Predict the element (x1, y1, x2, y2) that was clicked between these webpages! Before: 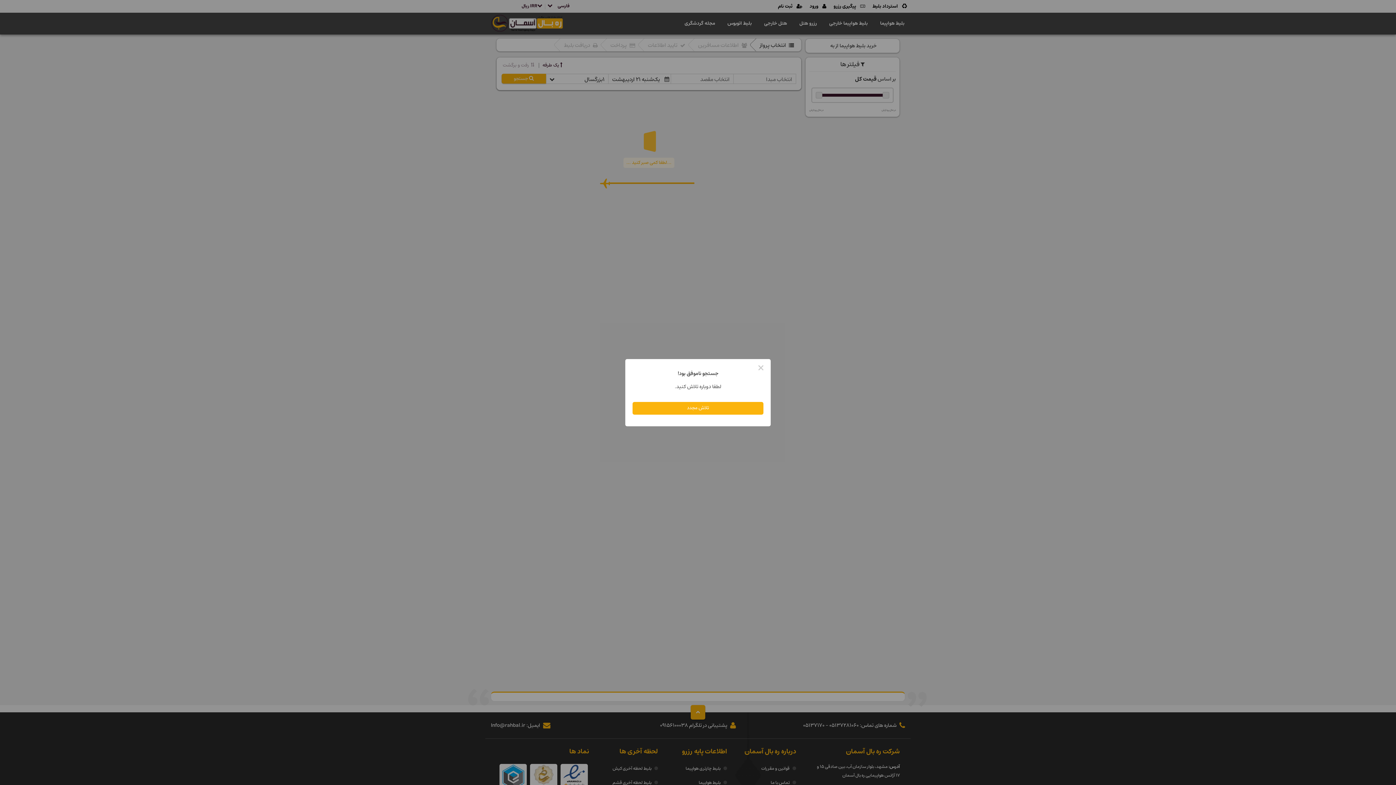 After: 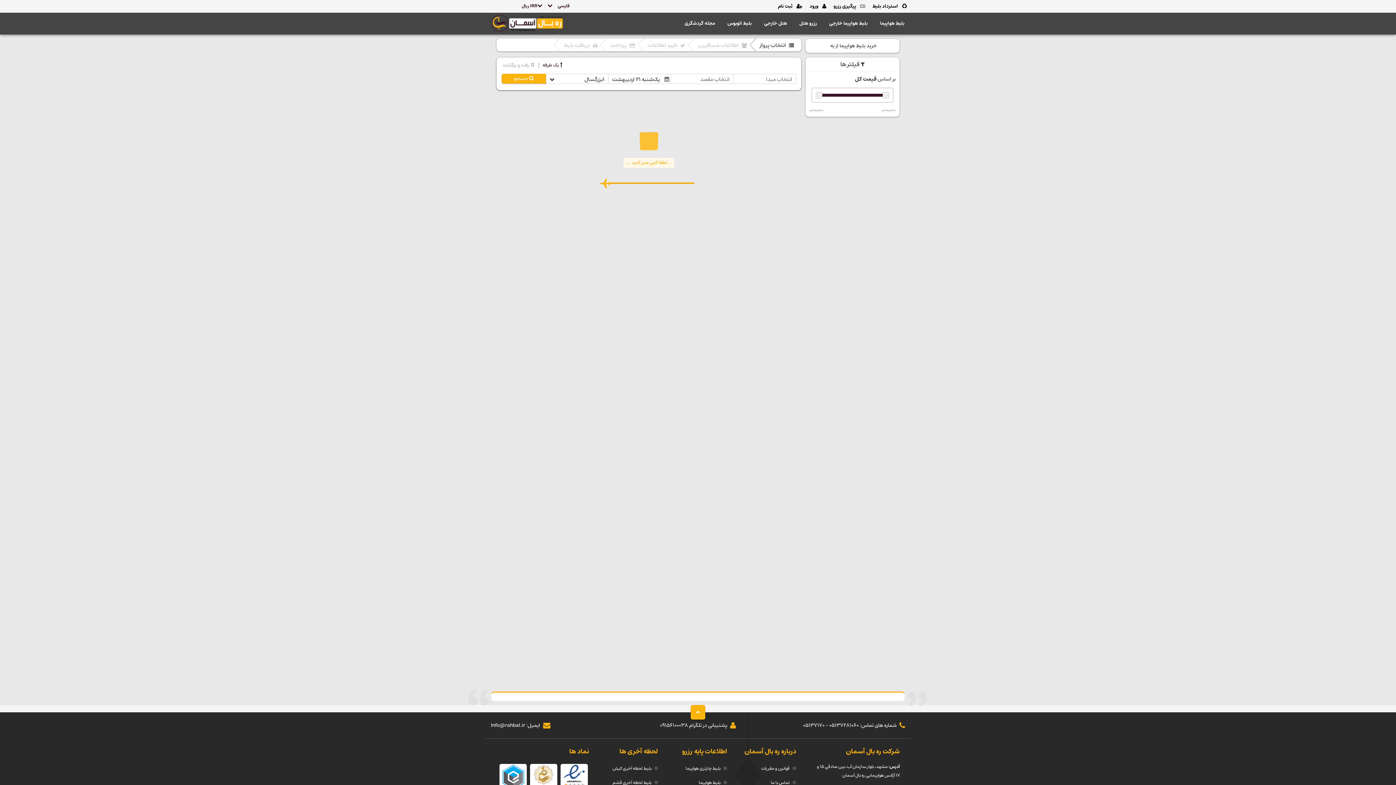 Action: bbox: (754, 360, 768, 375) label: Close this dialog